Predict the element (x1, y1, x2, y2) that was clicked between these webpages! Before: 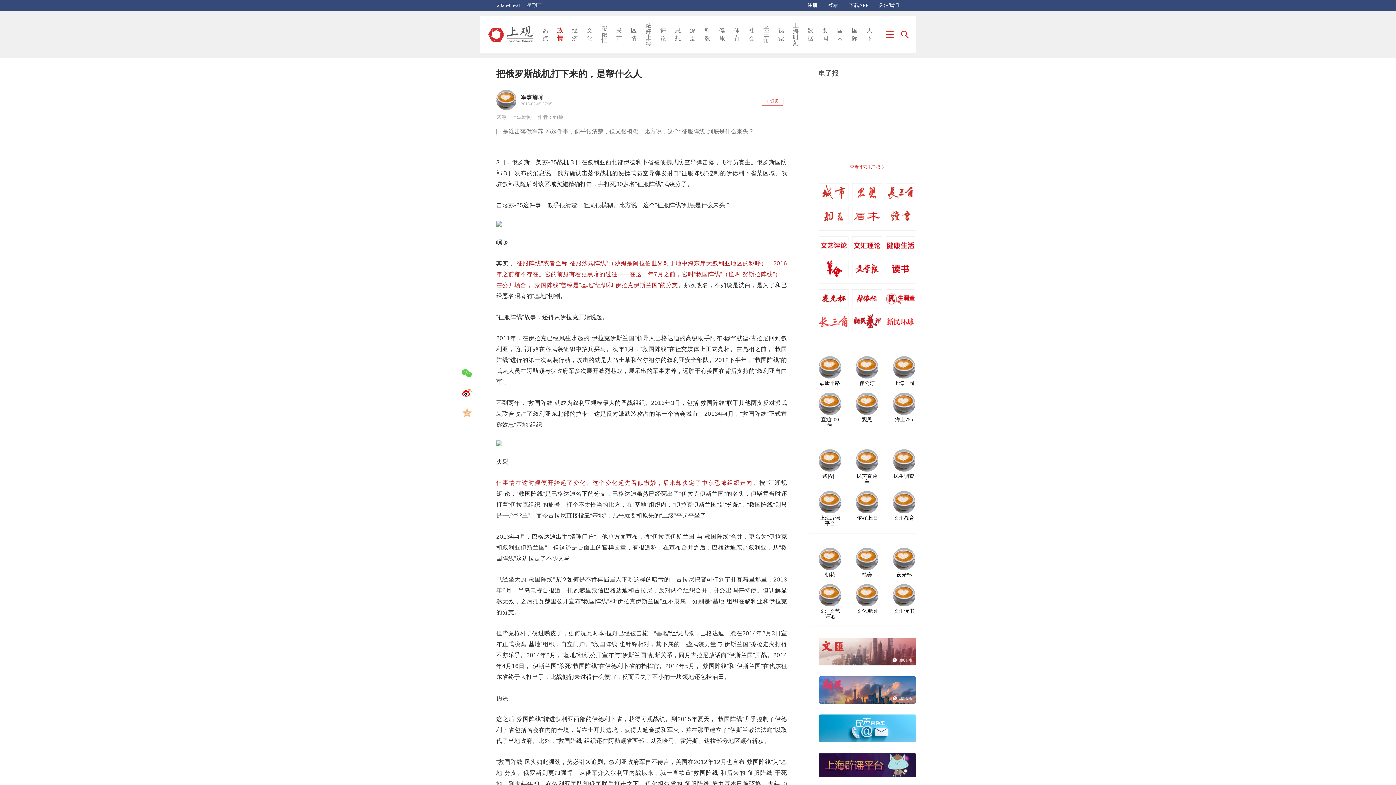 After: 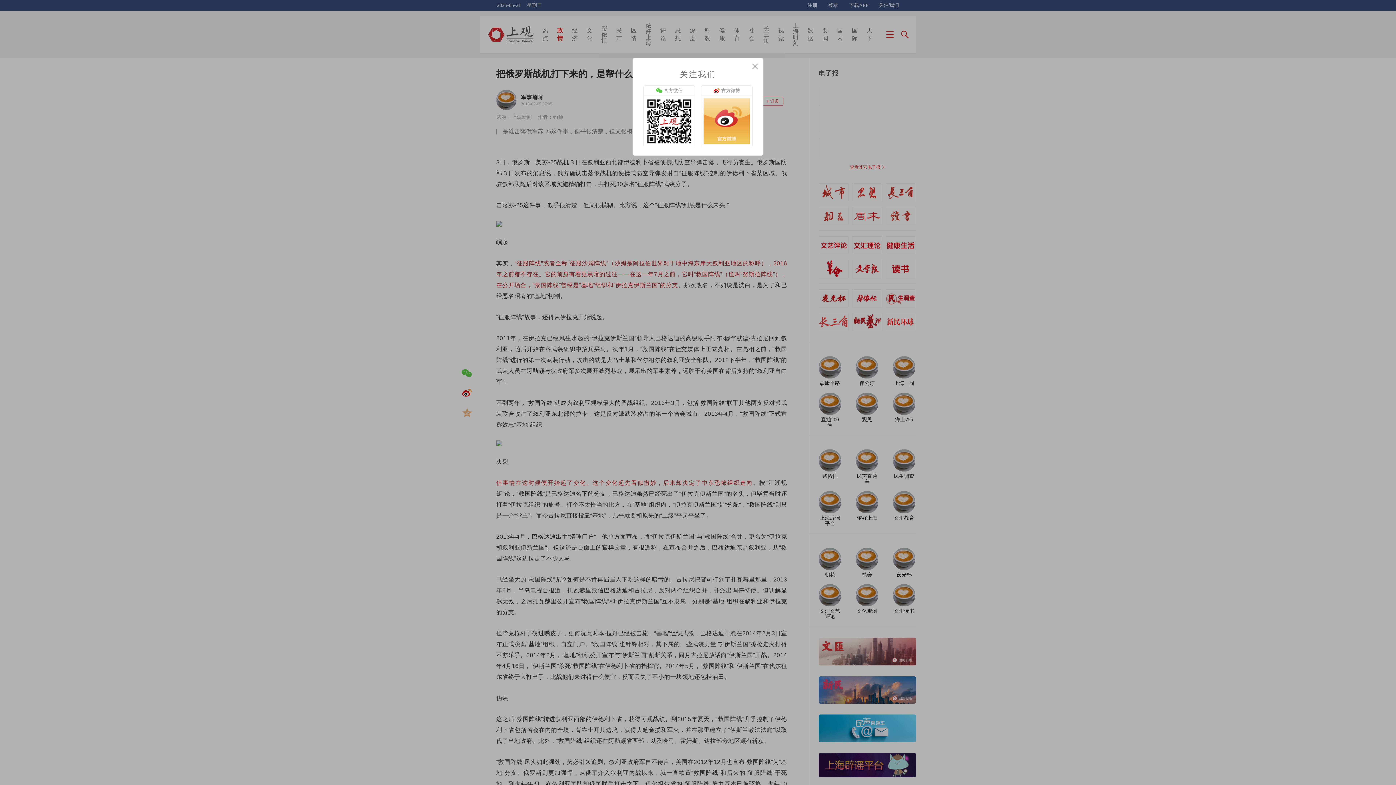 Action: bbox: (878, 2, 899, 8) label: 关注我们